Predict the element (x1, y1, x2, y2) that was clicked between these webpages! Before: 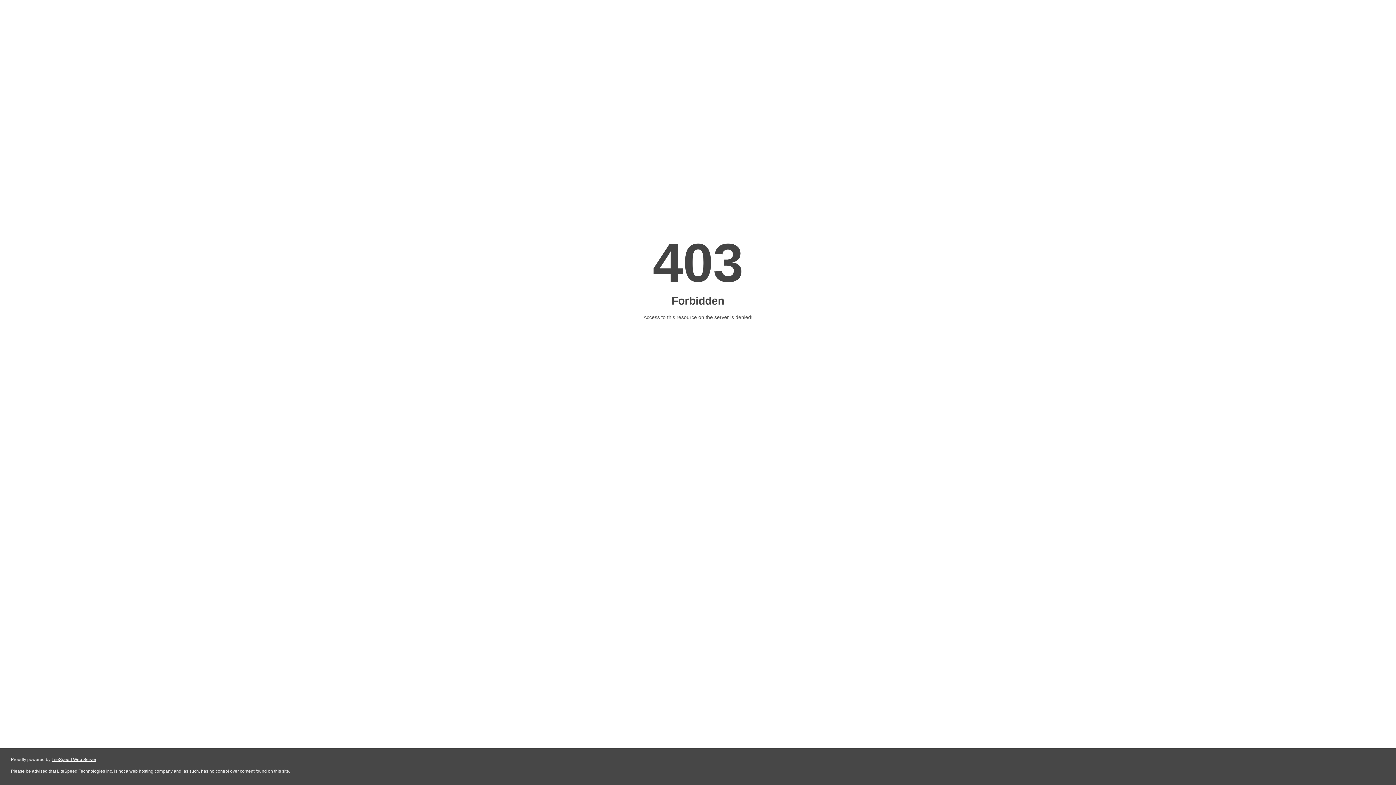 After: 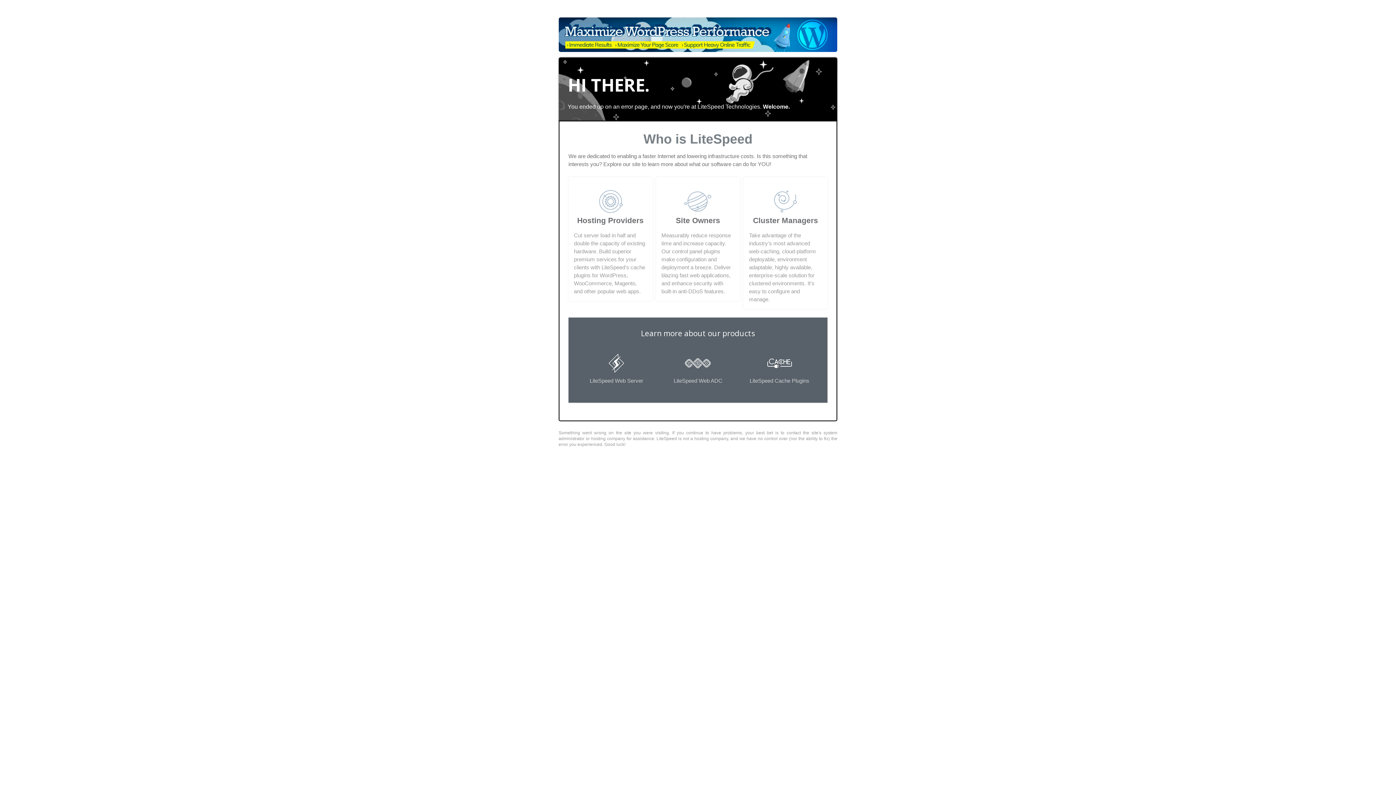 Action: bbox: (51, 757, 96, 762) label: LiteSpeed Web Server